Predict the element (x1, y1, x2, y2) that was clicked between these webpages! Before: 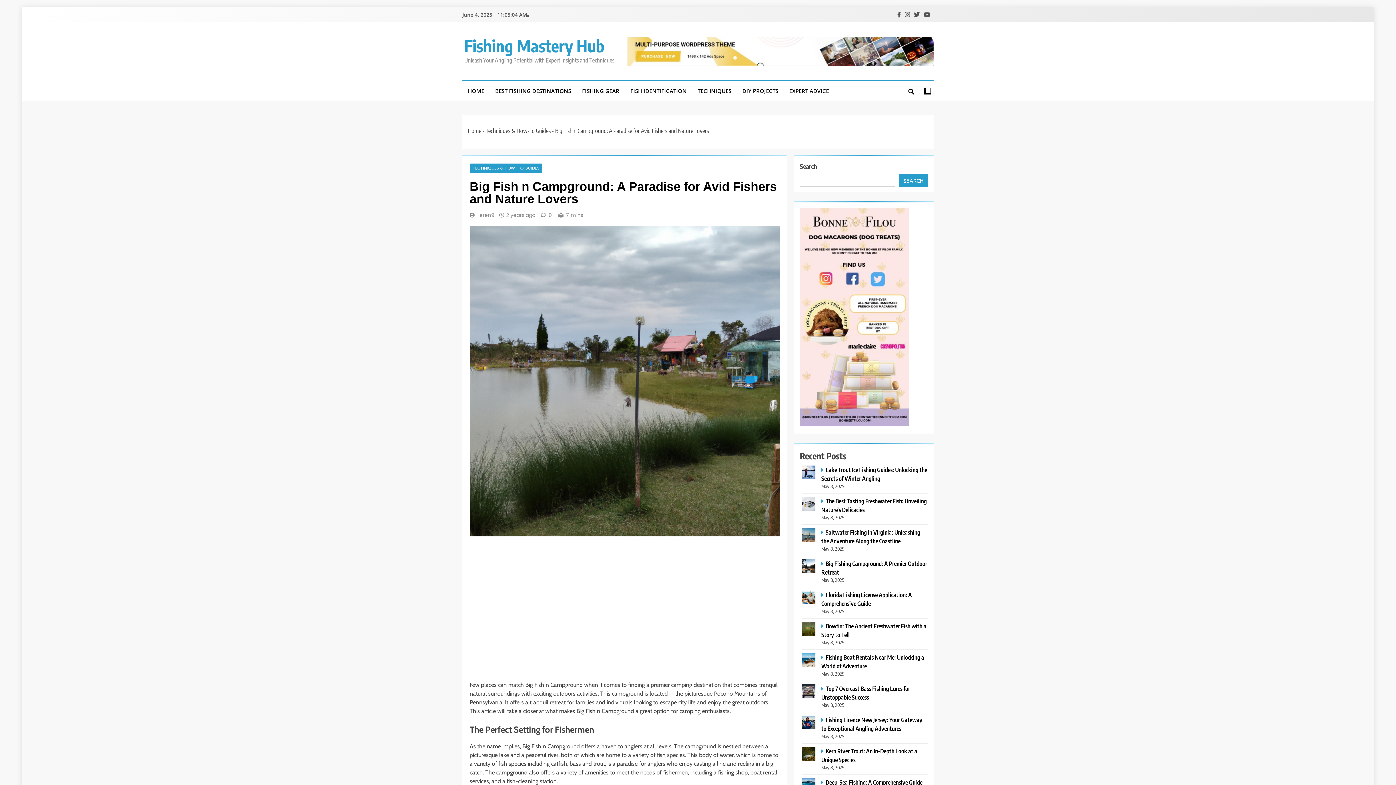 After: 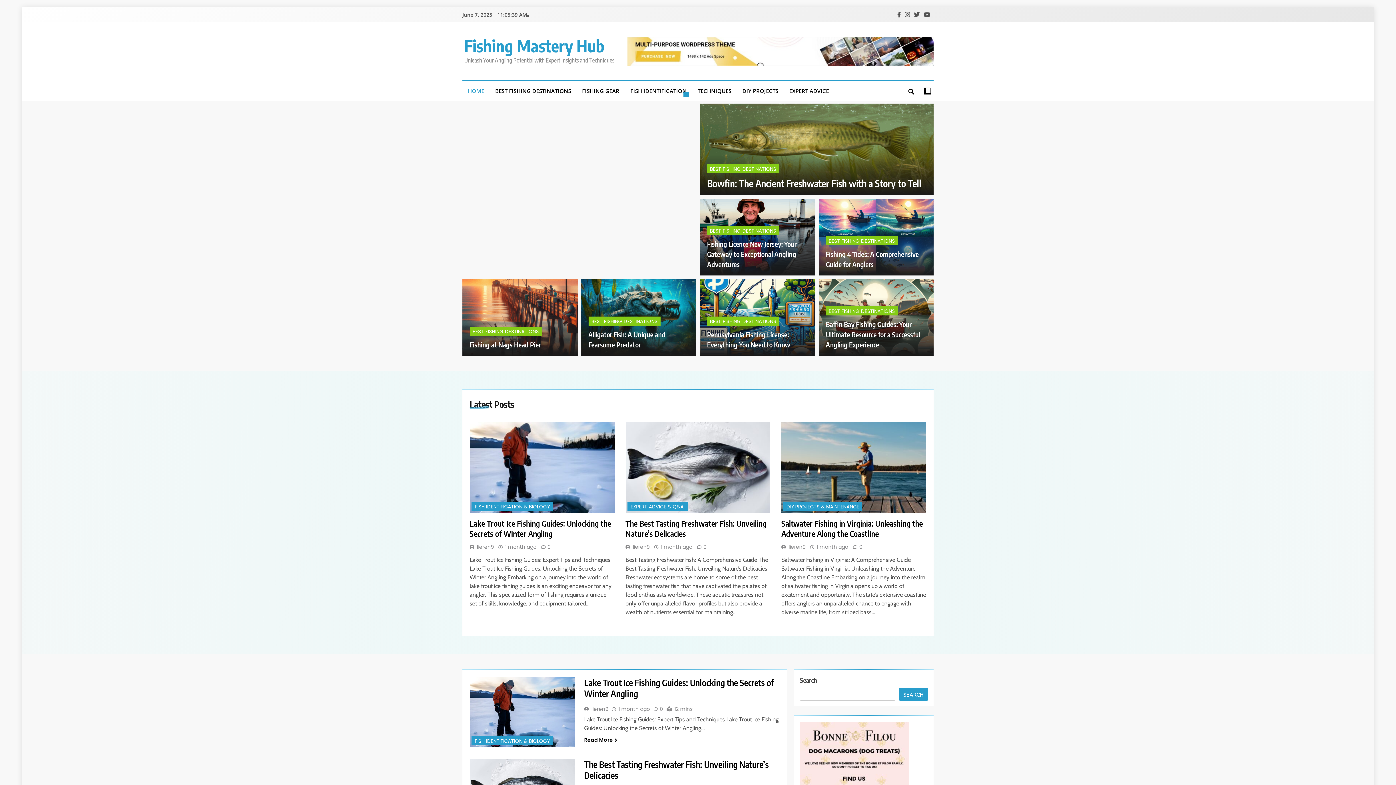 Action: bbox: (464, 35, 604, 56) label: Fishing Mastery Hub